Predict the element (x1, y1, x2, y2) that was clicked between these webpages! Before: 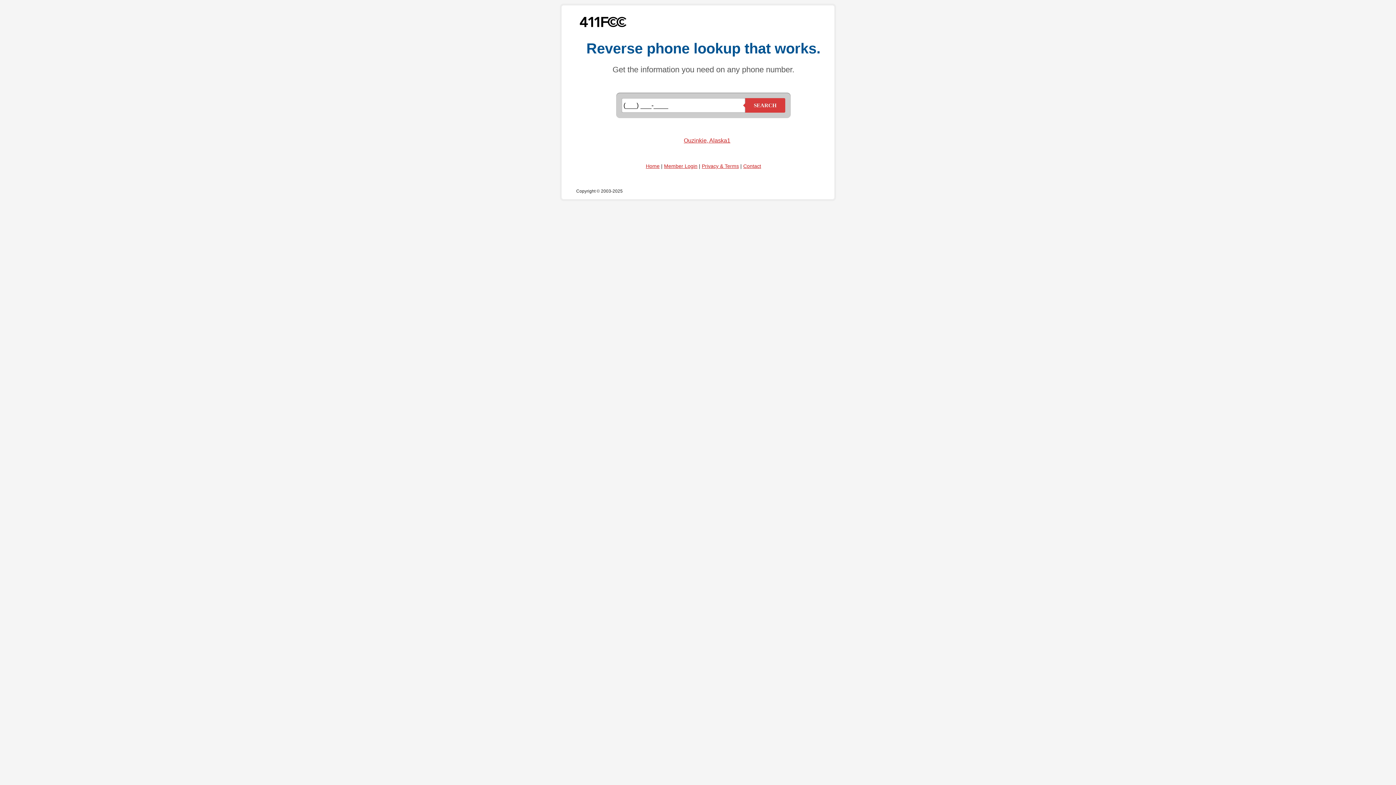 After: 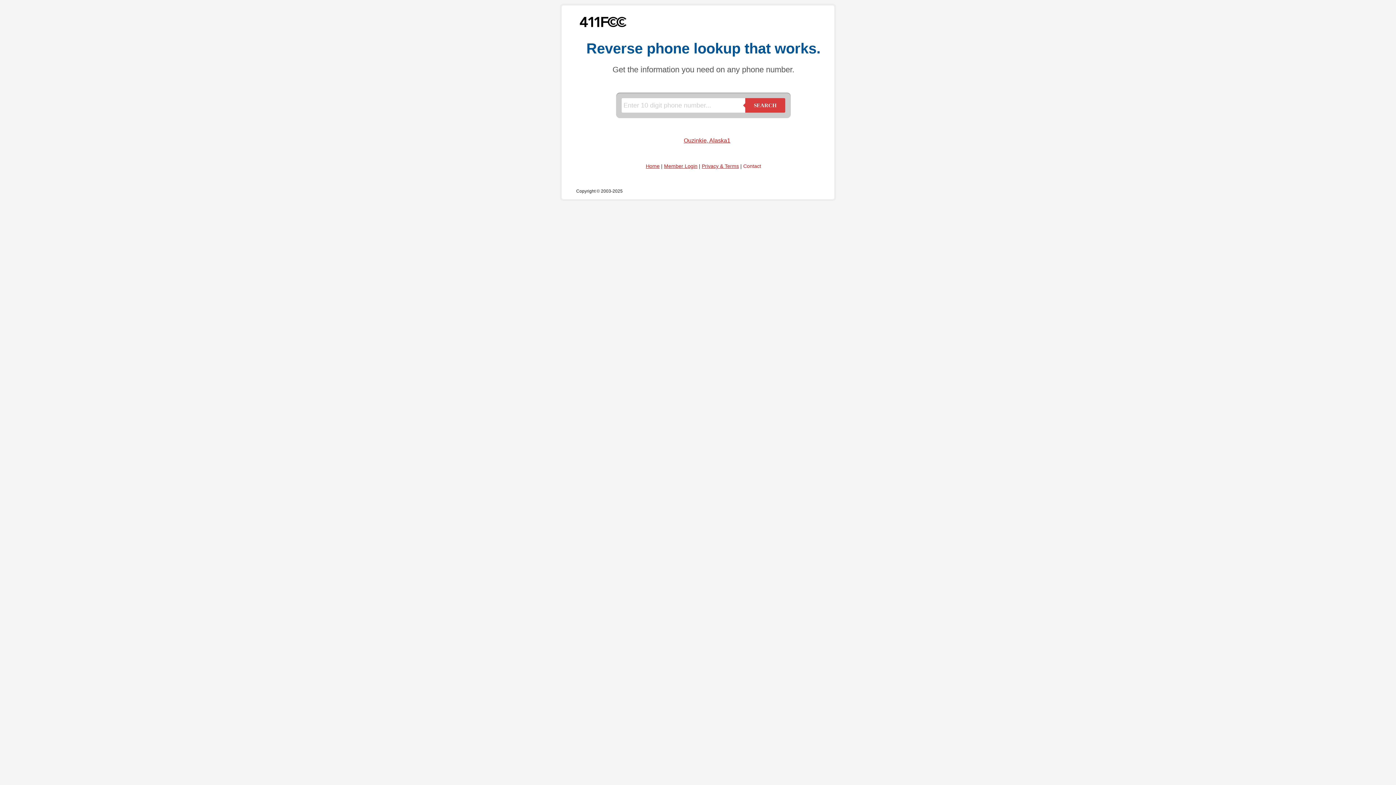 Action: label: Contact bbox: (743, 163, 761, 169)